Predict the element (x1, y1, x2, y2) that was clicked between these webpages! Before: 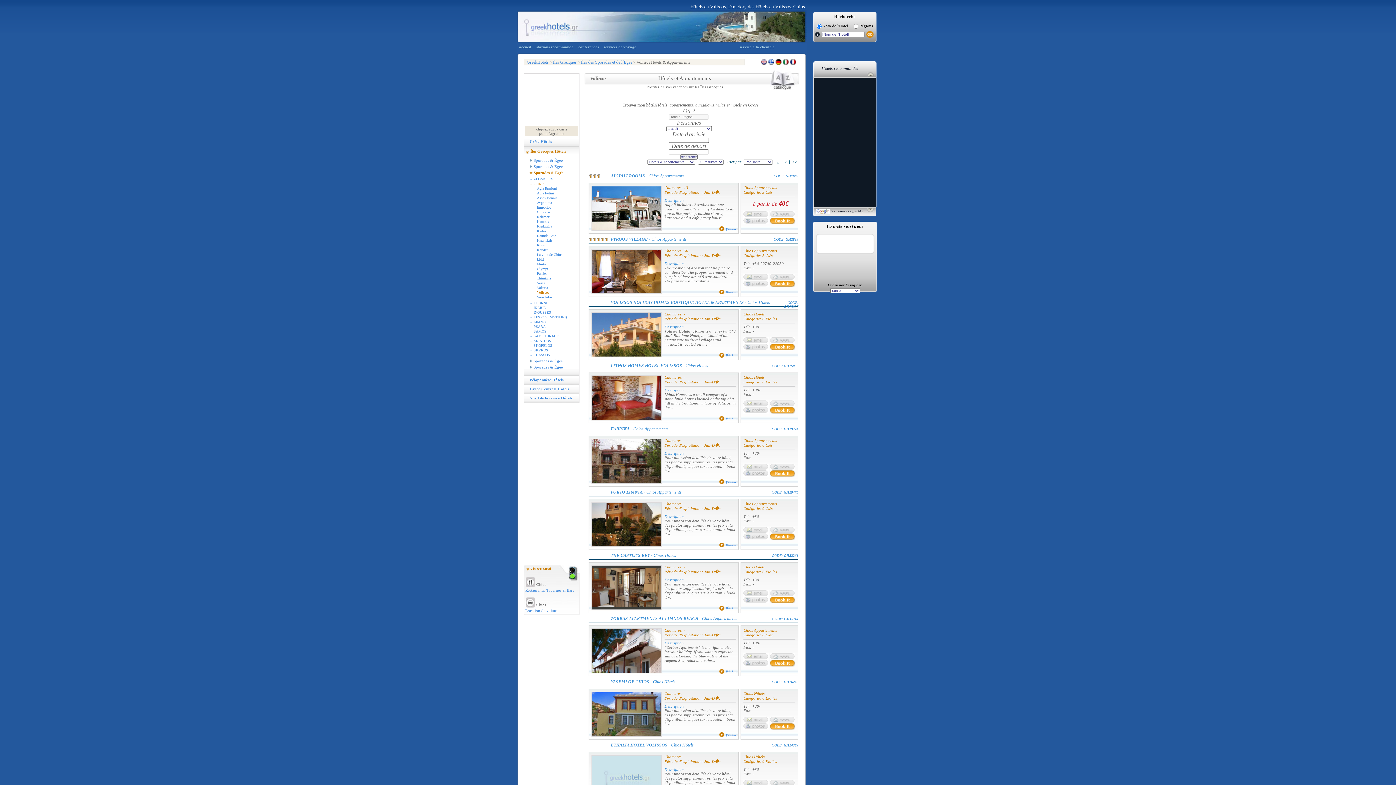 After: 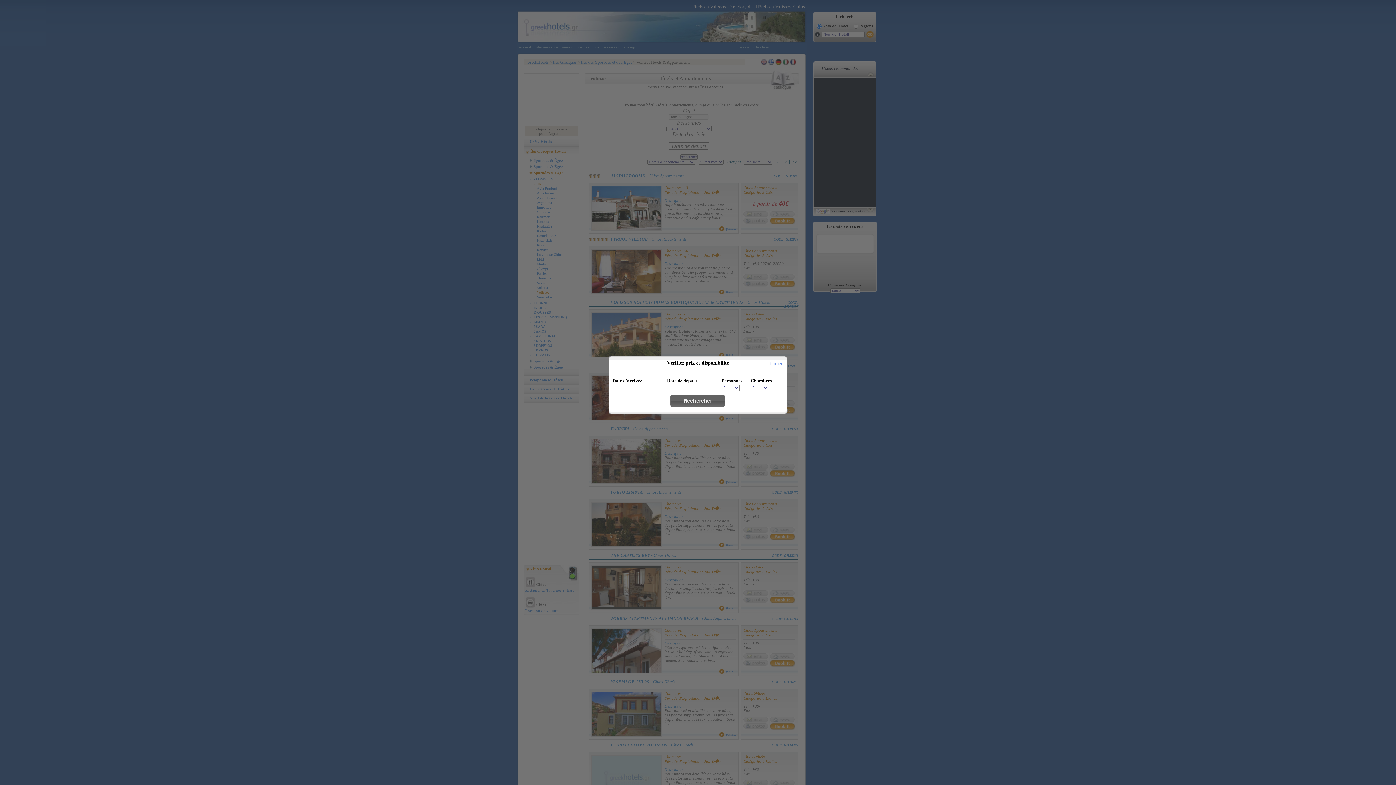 Action: bbox: (770, 218, 795, 222)